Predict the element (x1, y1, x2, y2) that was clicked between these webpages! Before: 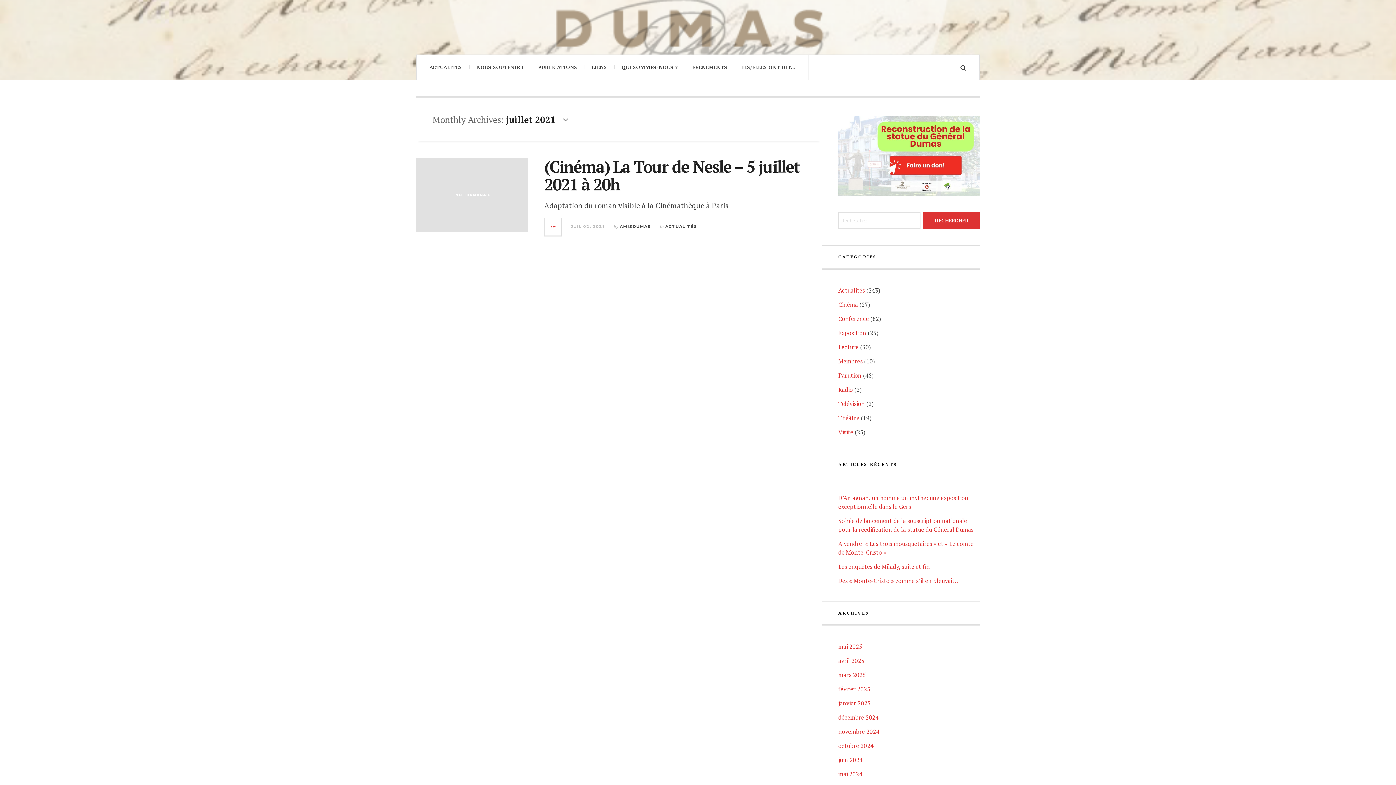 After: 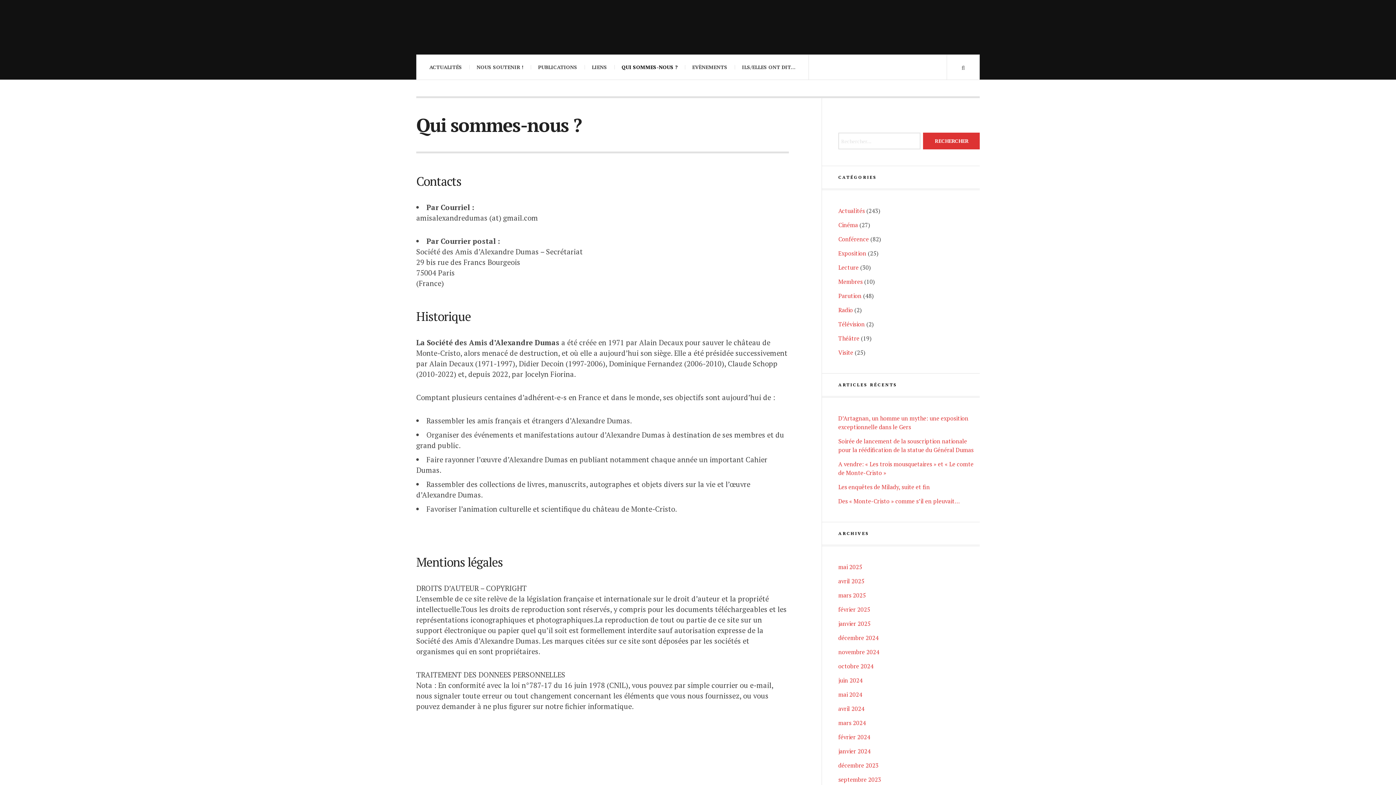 Action: label: QUI SOMMES-NOUS ? bbox: (614, 54, 685, 79)